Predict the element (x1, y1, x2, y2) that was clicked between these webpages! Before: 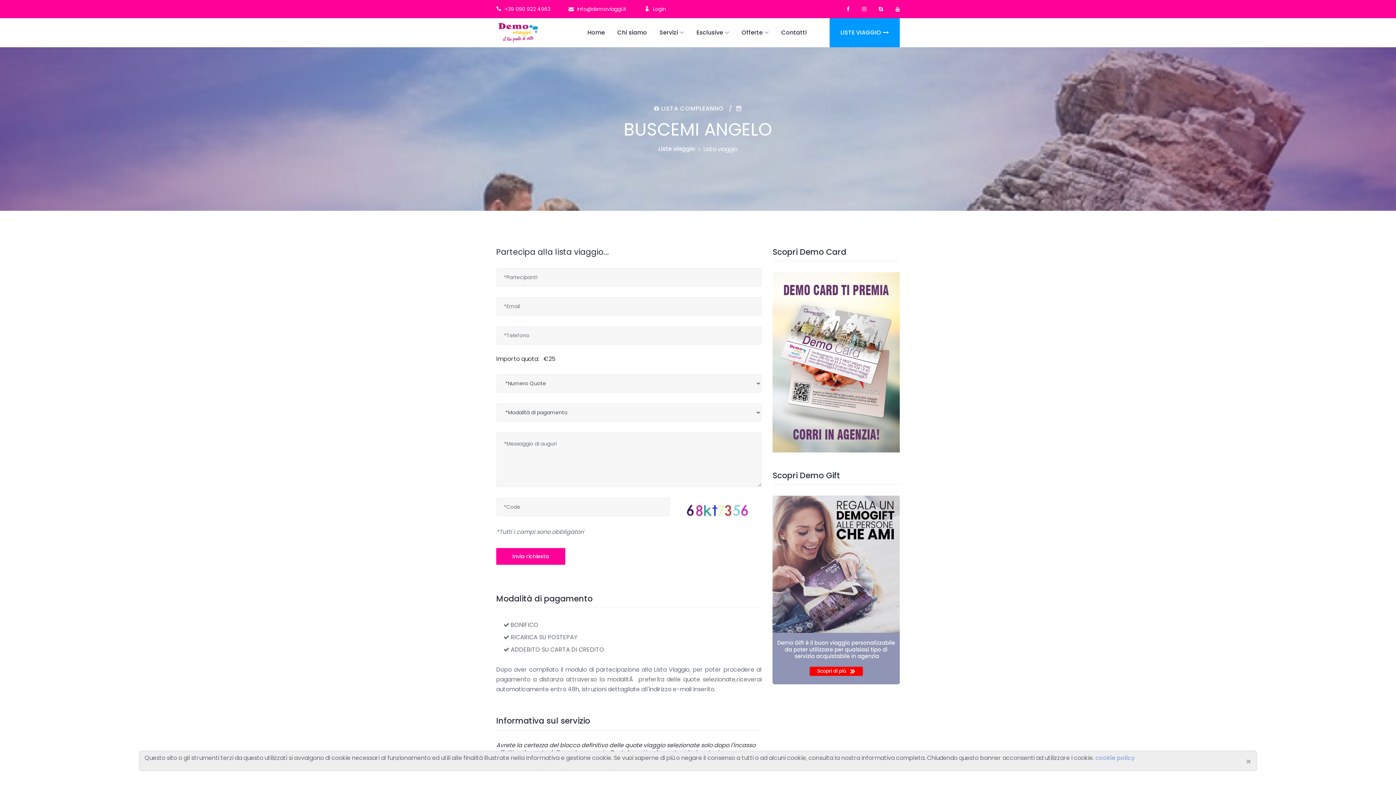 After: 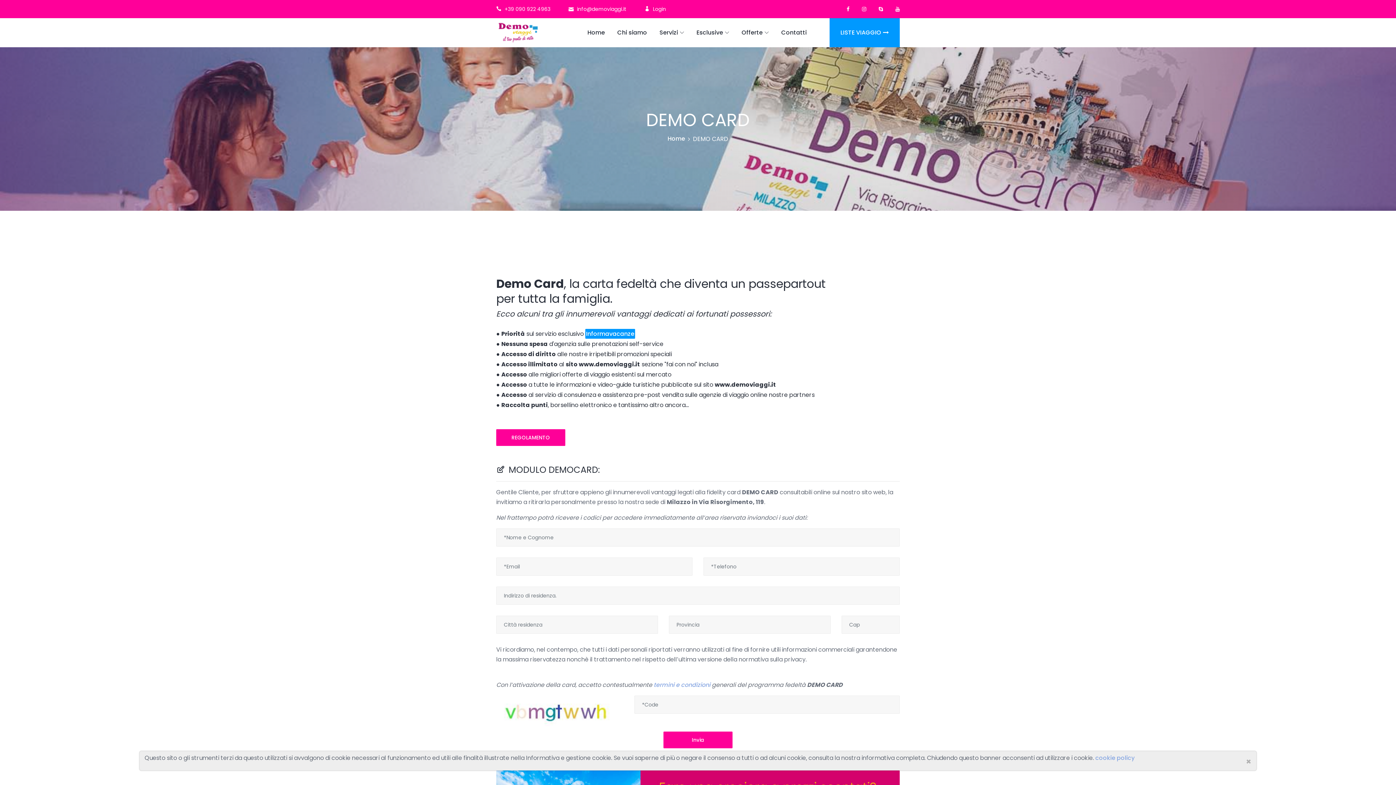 Action: bbox: (772, 357, 900, 366)